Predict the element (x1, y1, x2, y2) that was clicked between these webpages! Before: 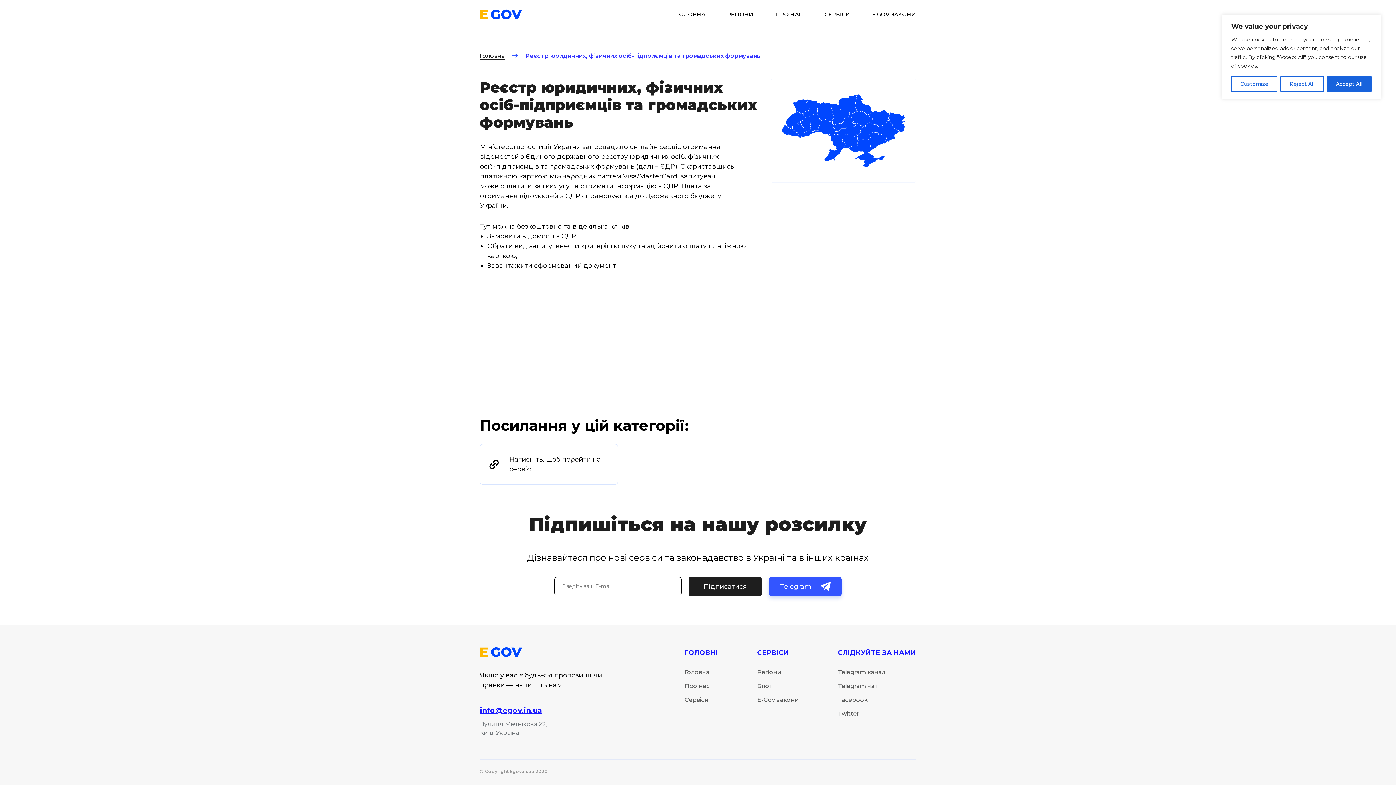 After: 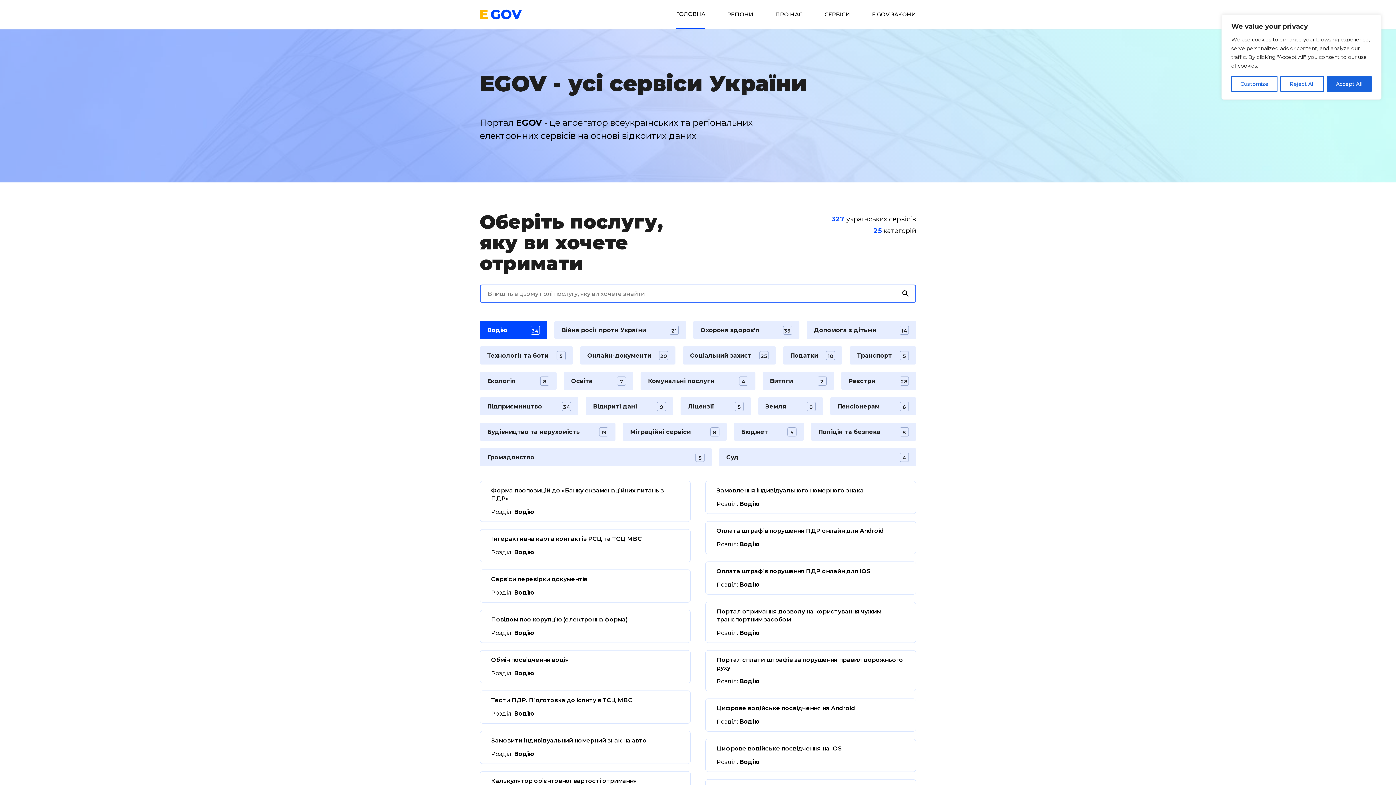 Action: label: ГОЛОВНА bbox: (676, 11, 705, 17)